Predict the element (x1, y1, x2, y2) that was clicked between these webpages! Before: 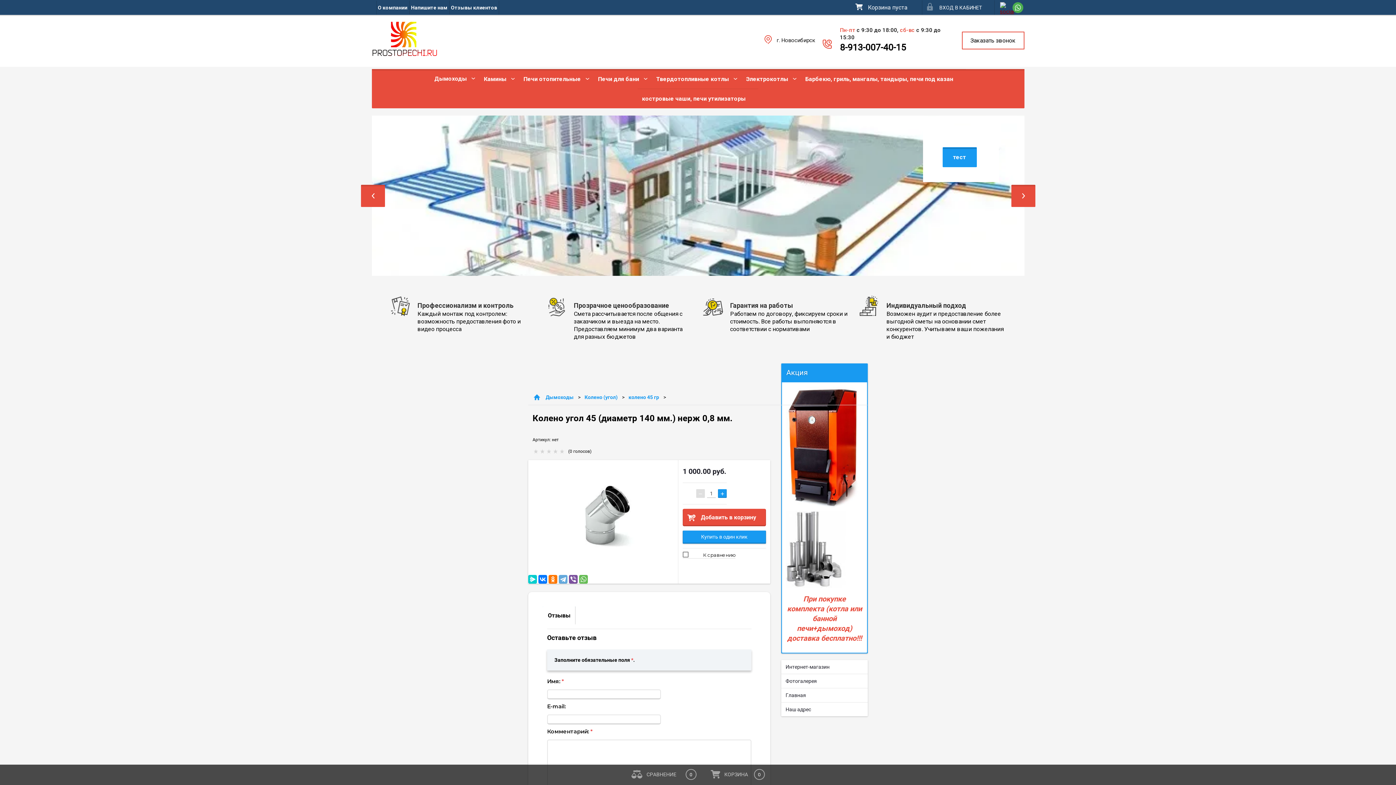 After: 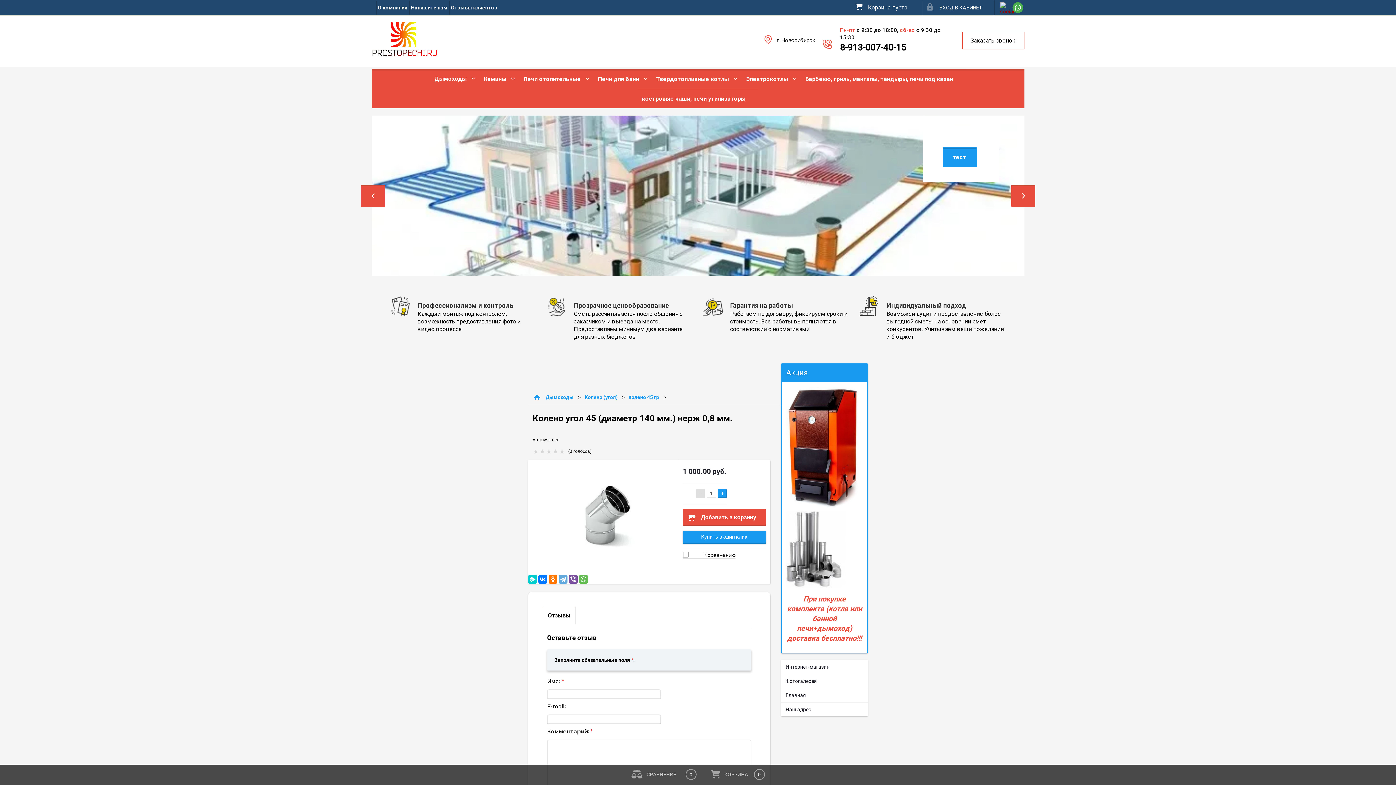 Action: bbox: (360, 184, 384, 206) label: Prev